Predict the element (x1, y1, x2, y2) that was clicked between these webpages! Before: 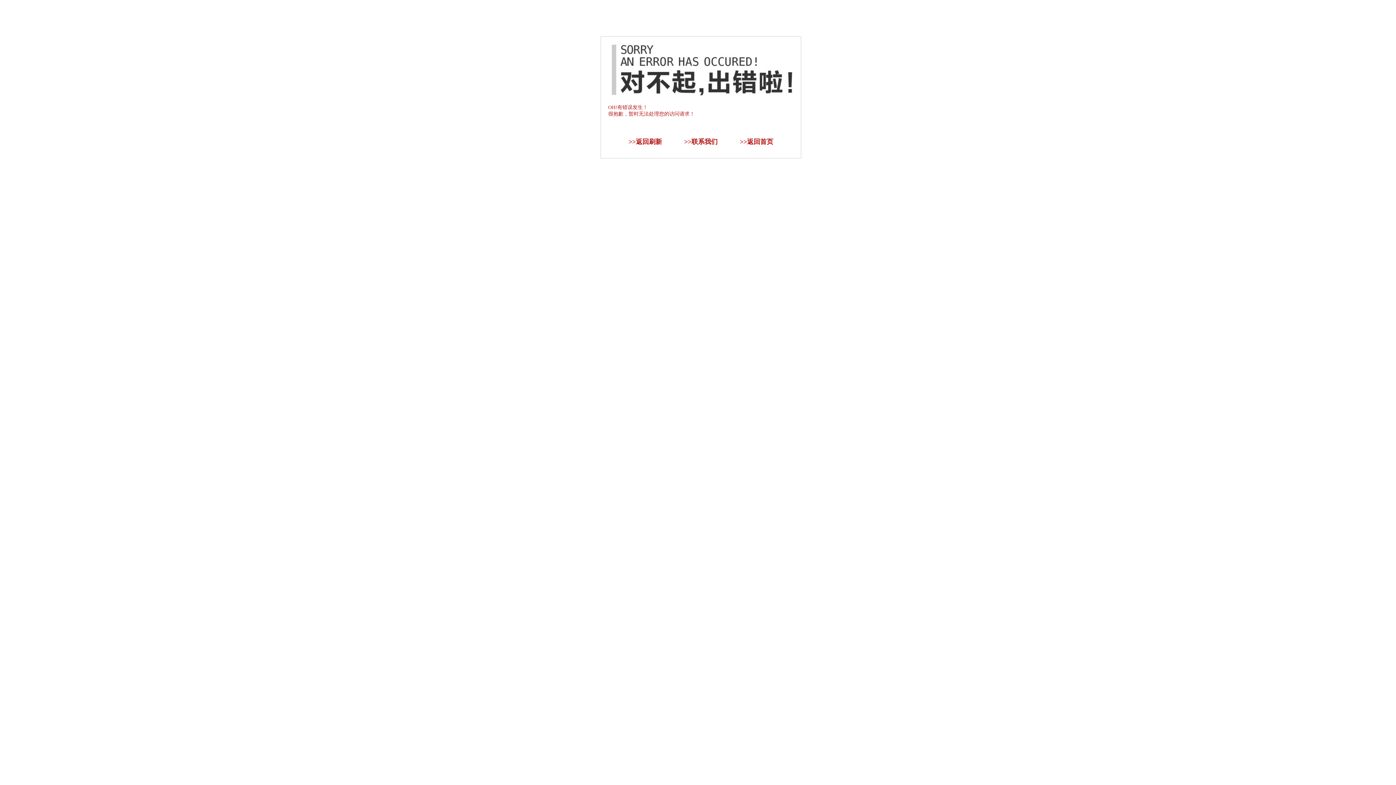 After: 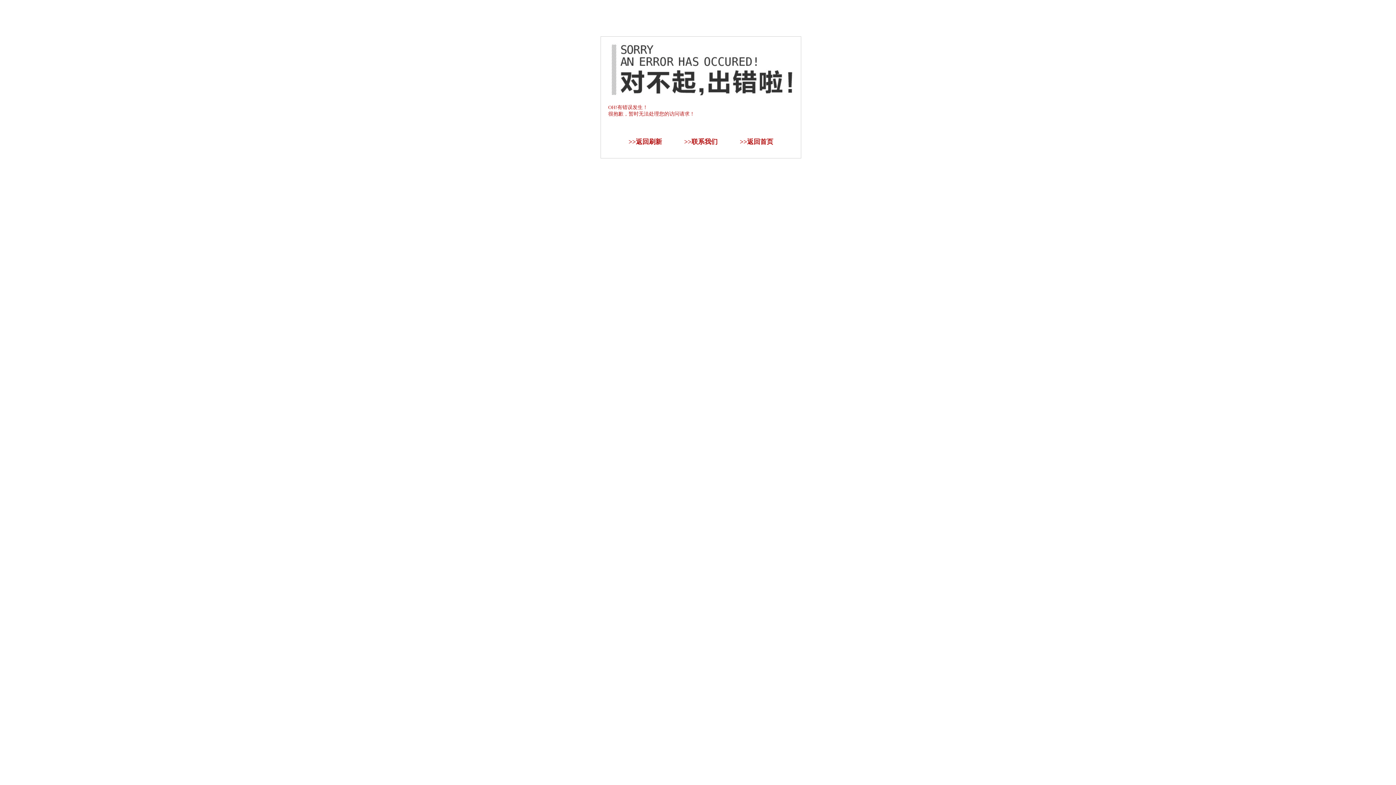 Action: bbox: (636, 138, 662, 145) label: 返回刷新